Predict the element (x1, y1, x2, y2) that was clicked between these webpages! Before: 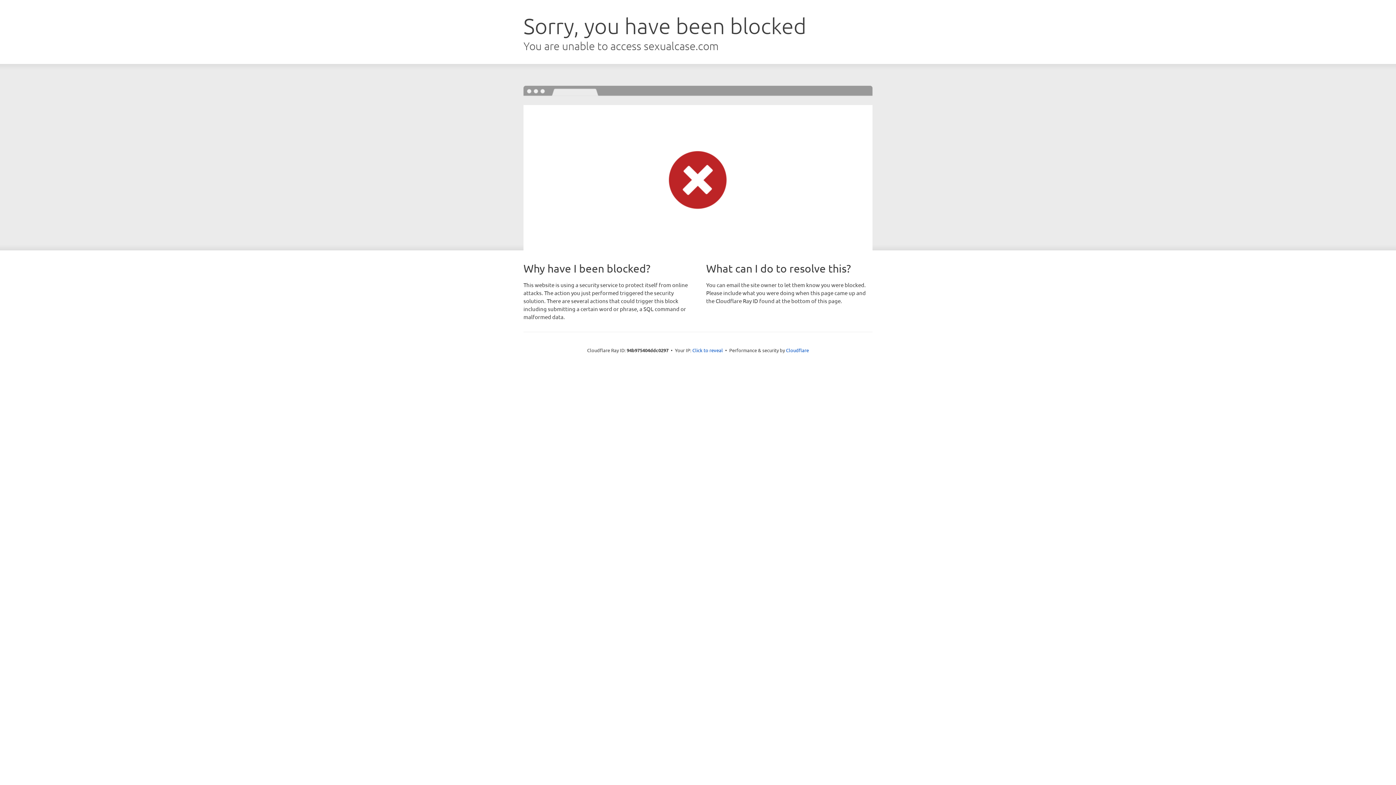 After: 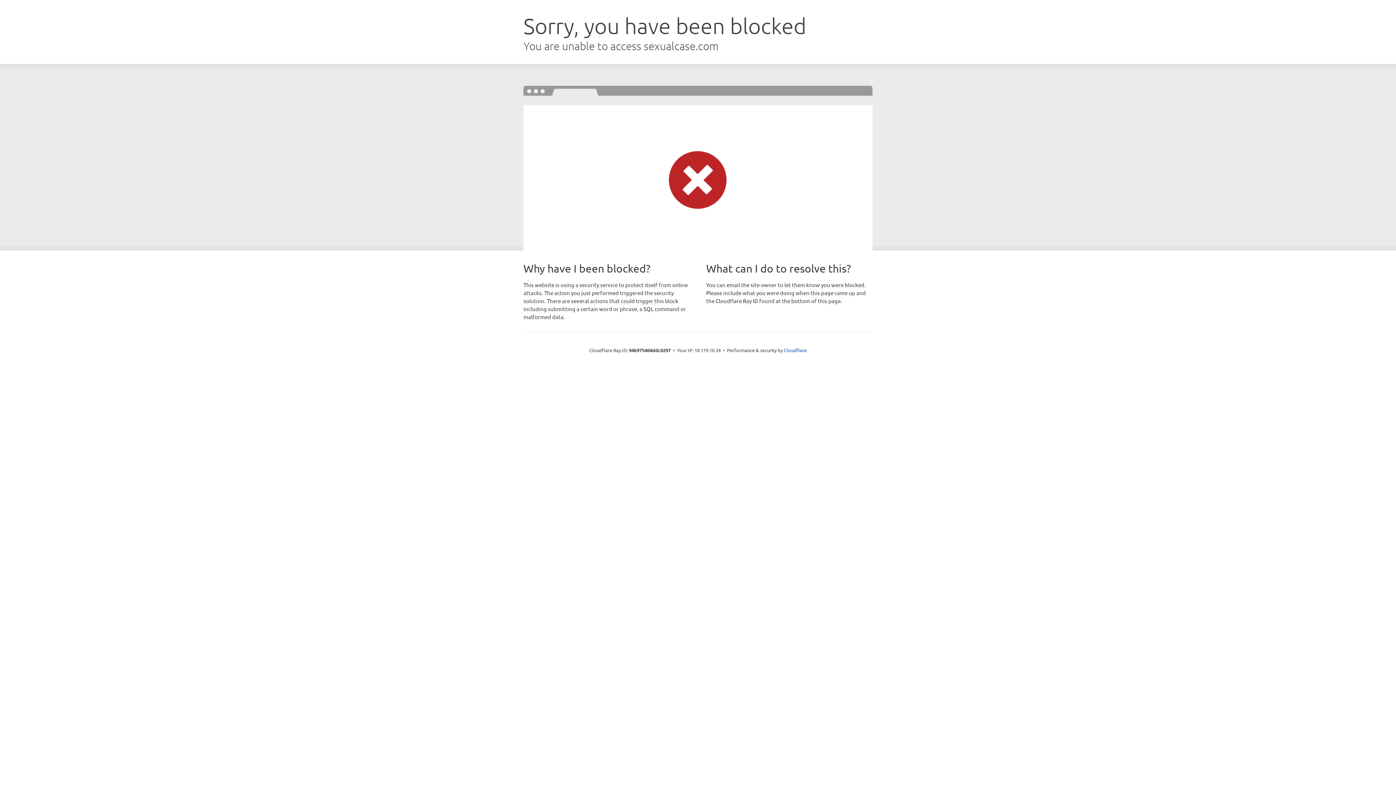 Action: label: Click to reveal bbox: (692, 346, 723, 353)